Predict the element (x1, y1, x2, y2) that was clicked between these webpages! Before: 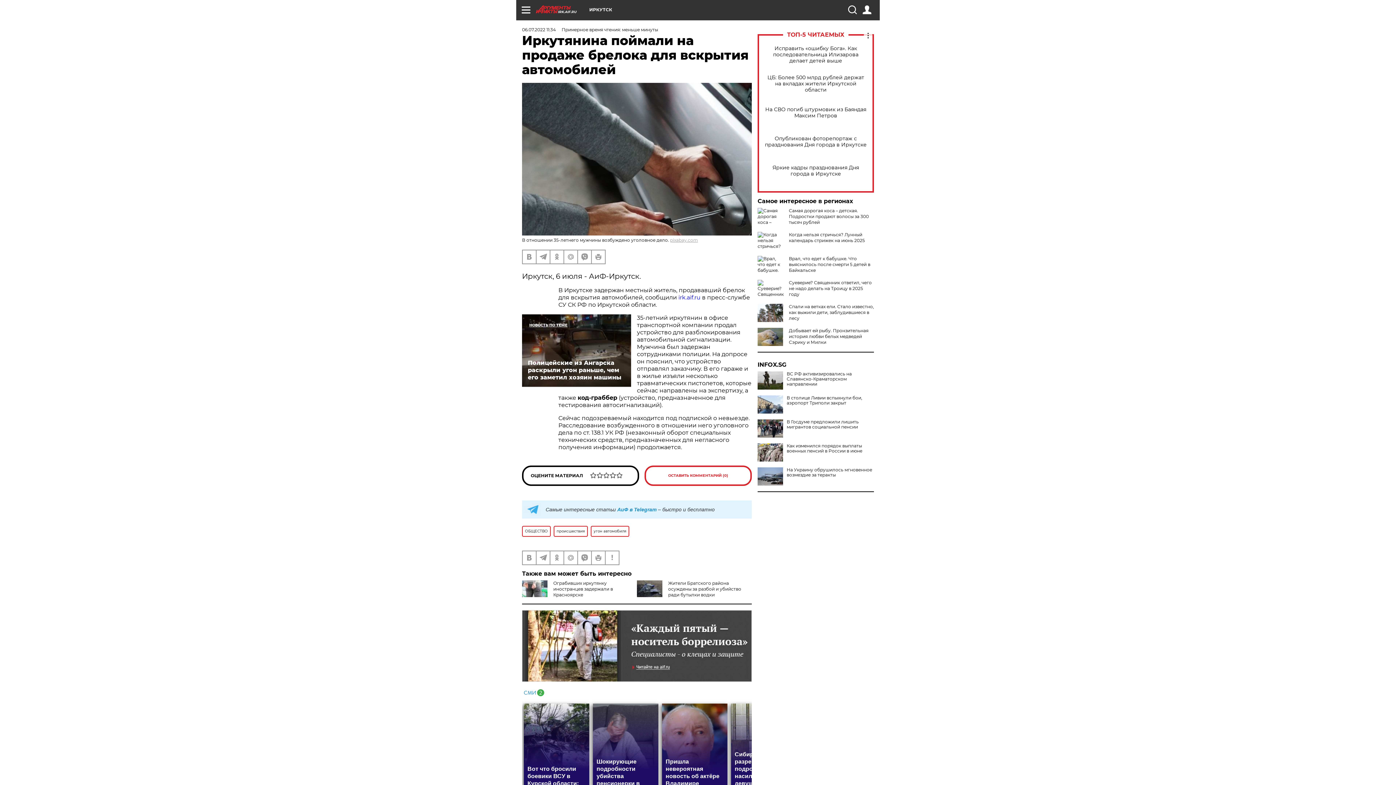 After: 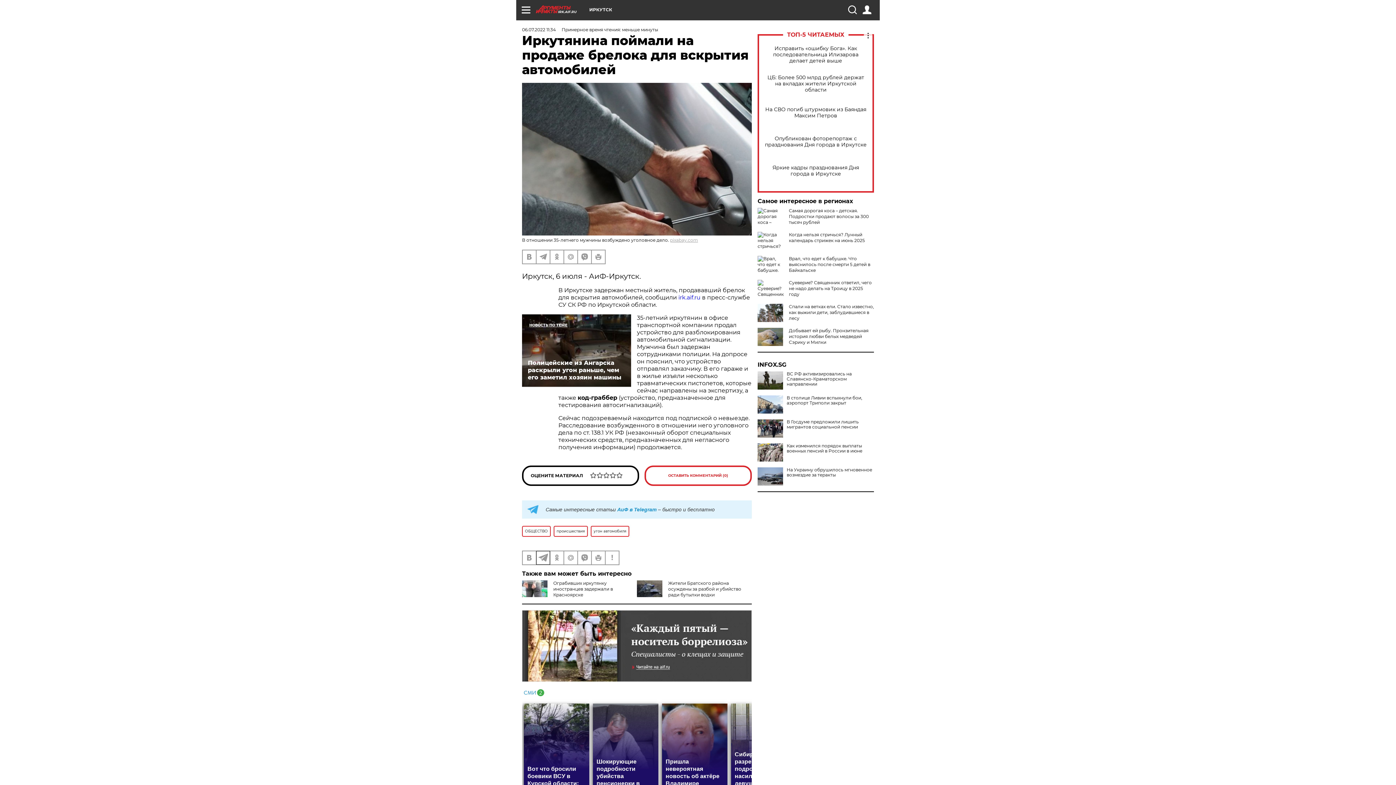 Action: bbox: (536, 551, 549, 564)